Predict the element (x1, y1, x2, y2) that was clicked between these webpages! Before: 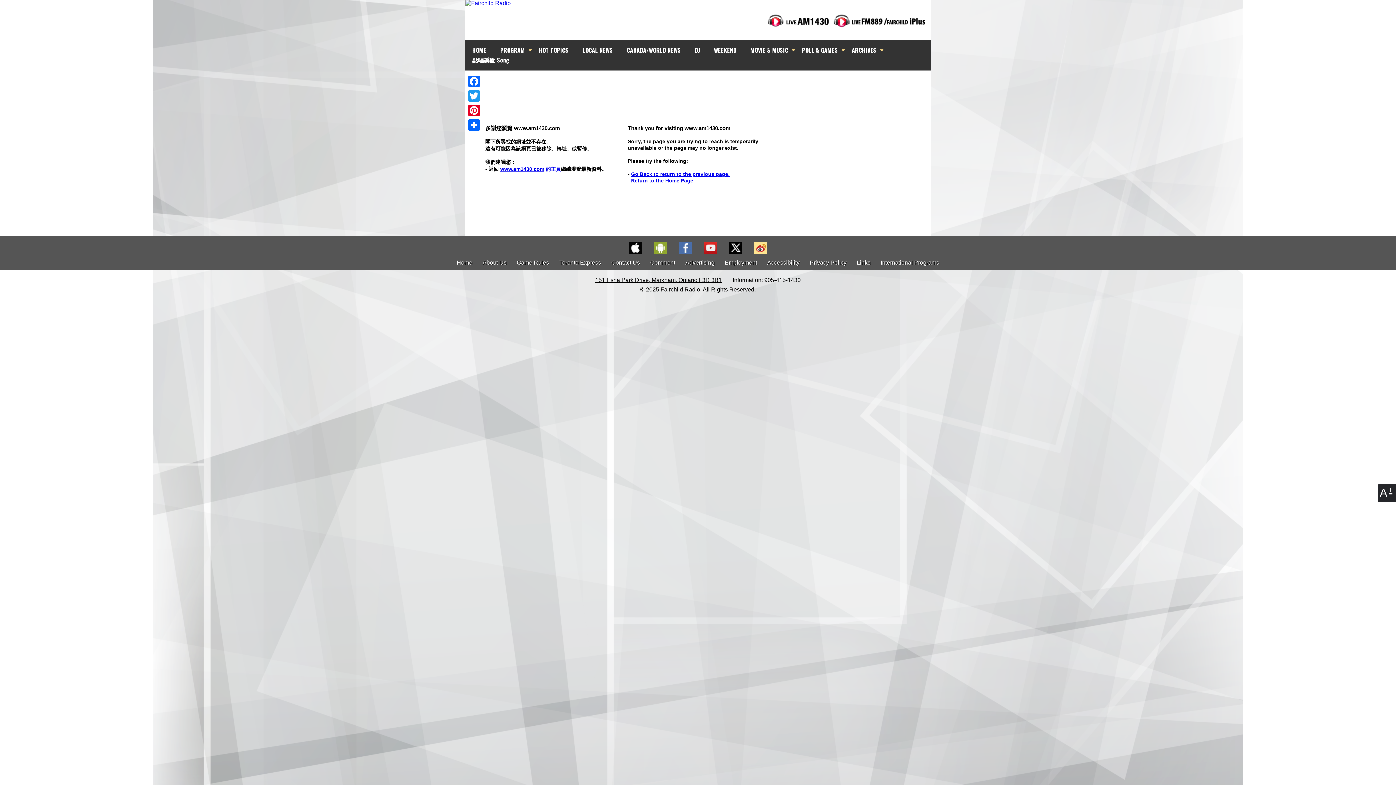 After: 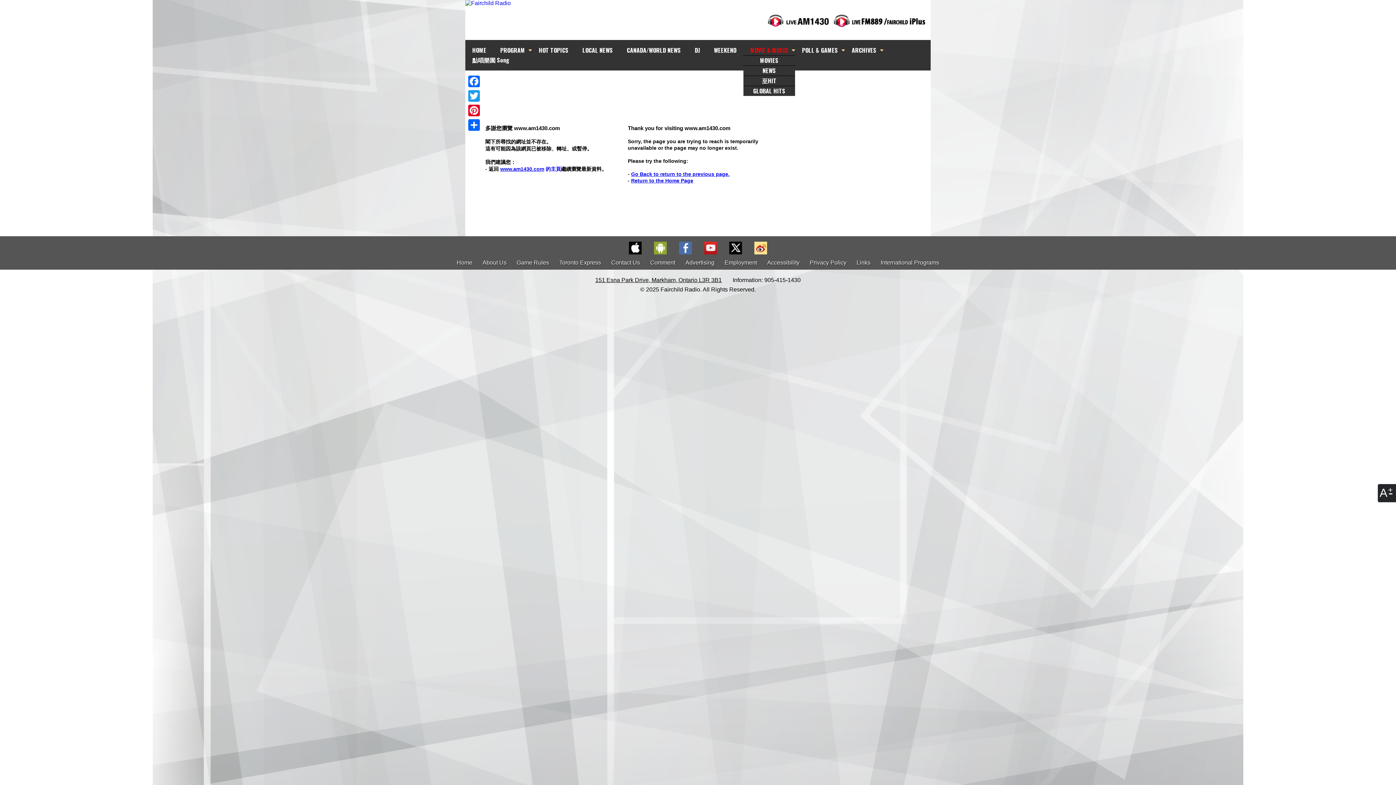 Action: label: MOVIE & MUSIC bbox: (750, 45, 788, 55)